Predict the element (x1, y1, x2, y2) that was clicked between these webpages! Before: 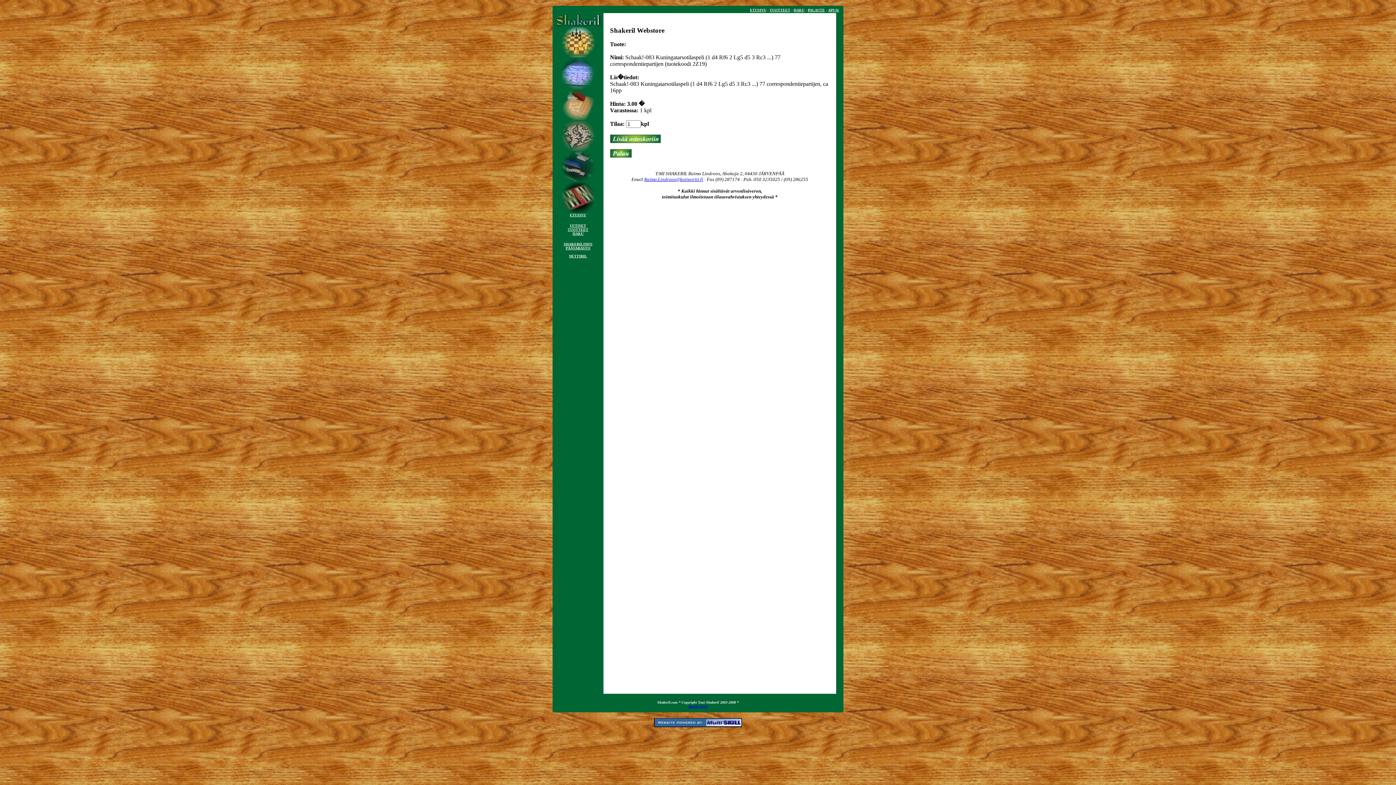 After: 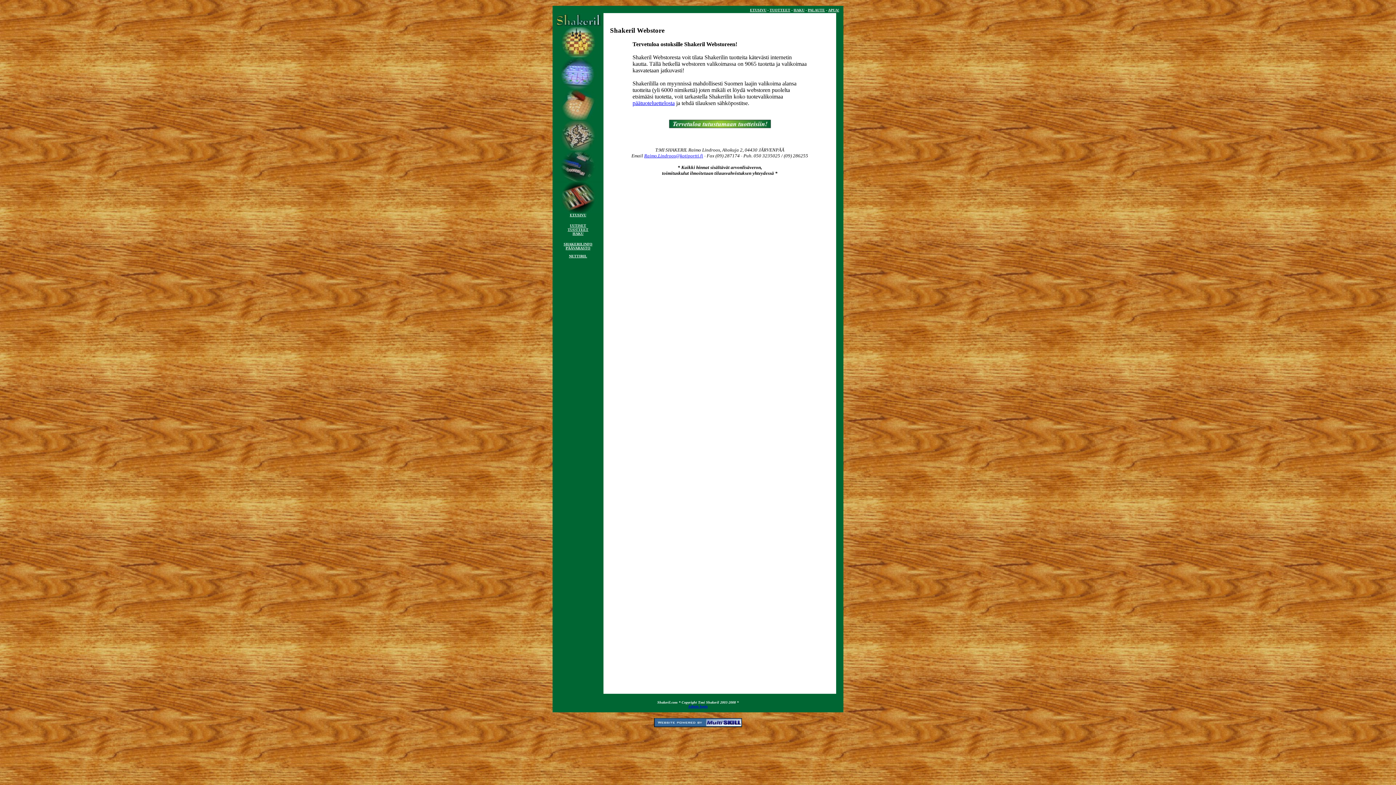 Action: bbox: (570, 211, 586, 217) label: ETUSIVU